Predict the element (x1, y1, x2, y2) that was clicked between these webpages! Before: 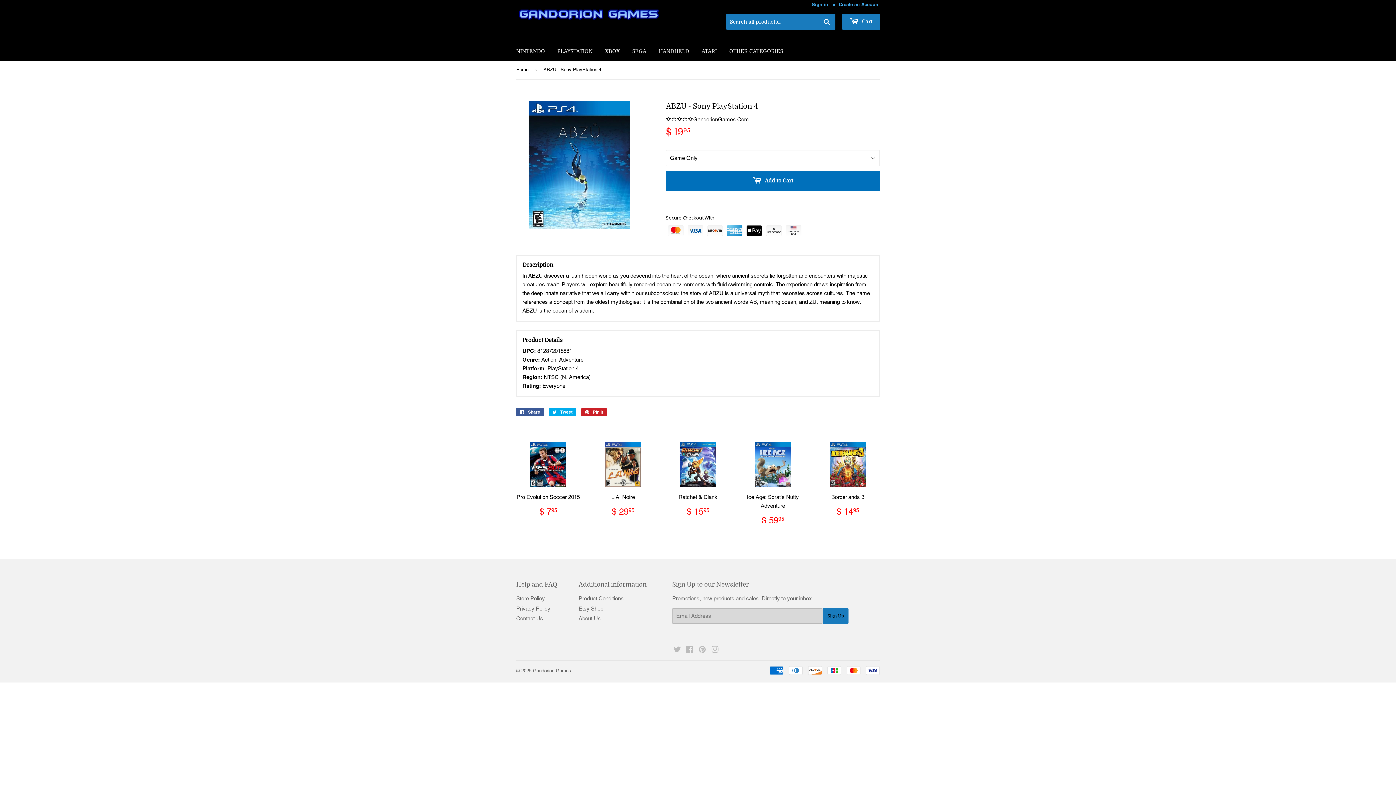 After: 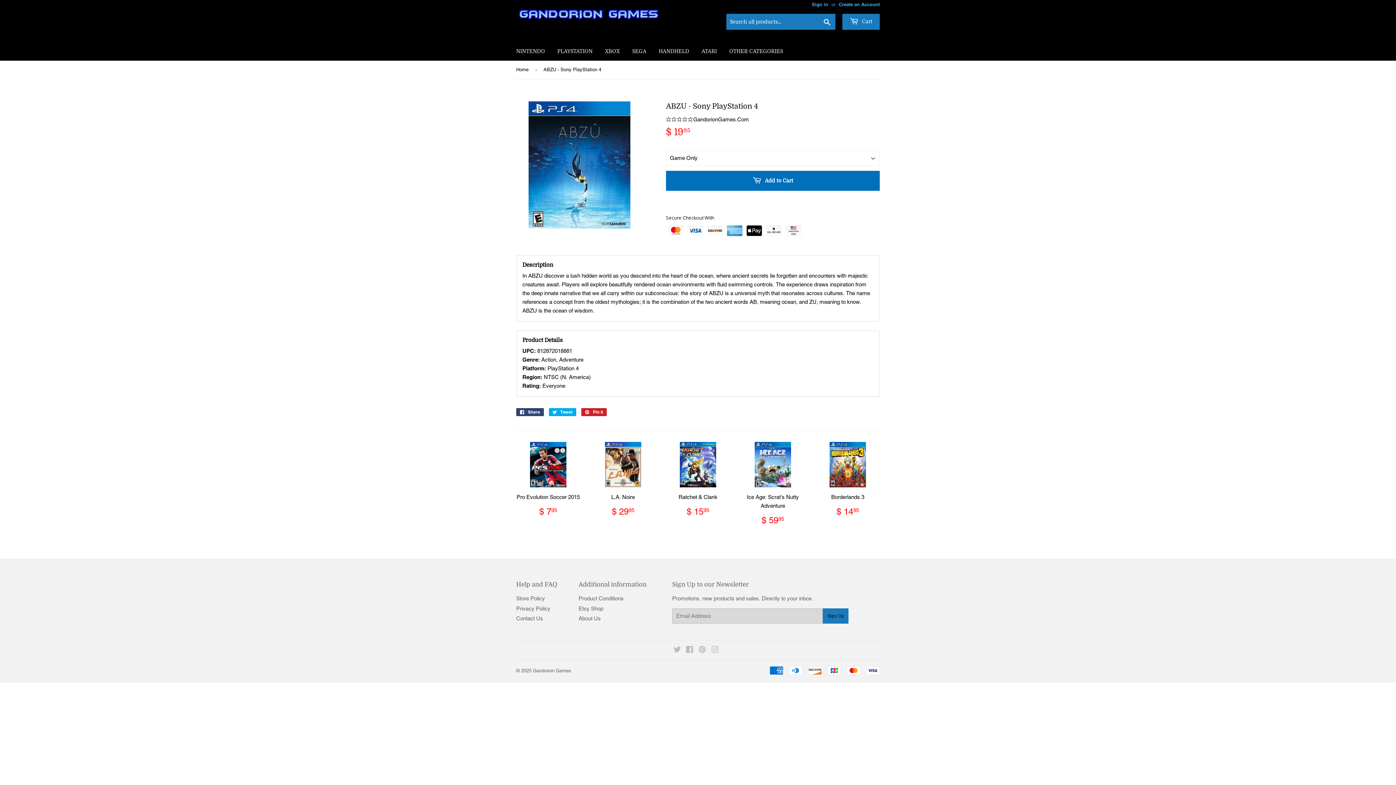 Action: bbox: (516, 408, 544, 416) label:  Share
Share on Facebook